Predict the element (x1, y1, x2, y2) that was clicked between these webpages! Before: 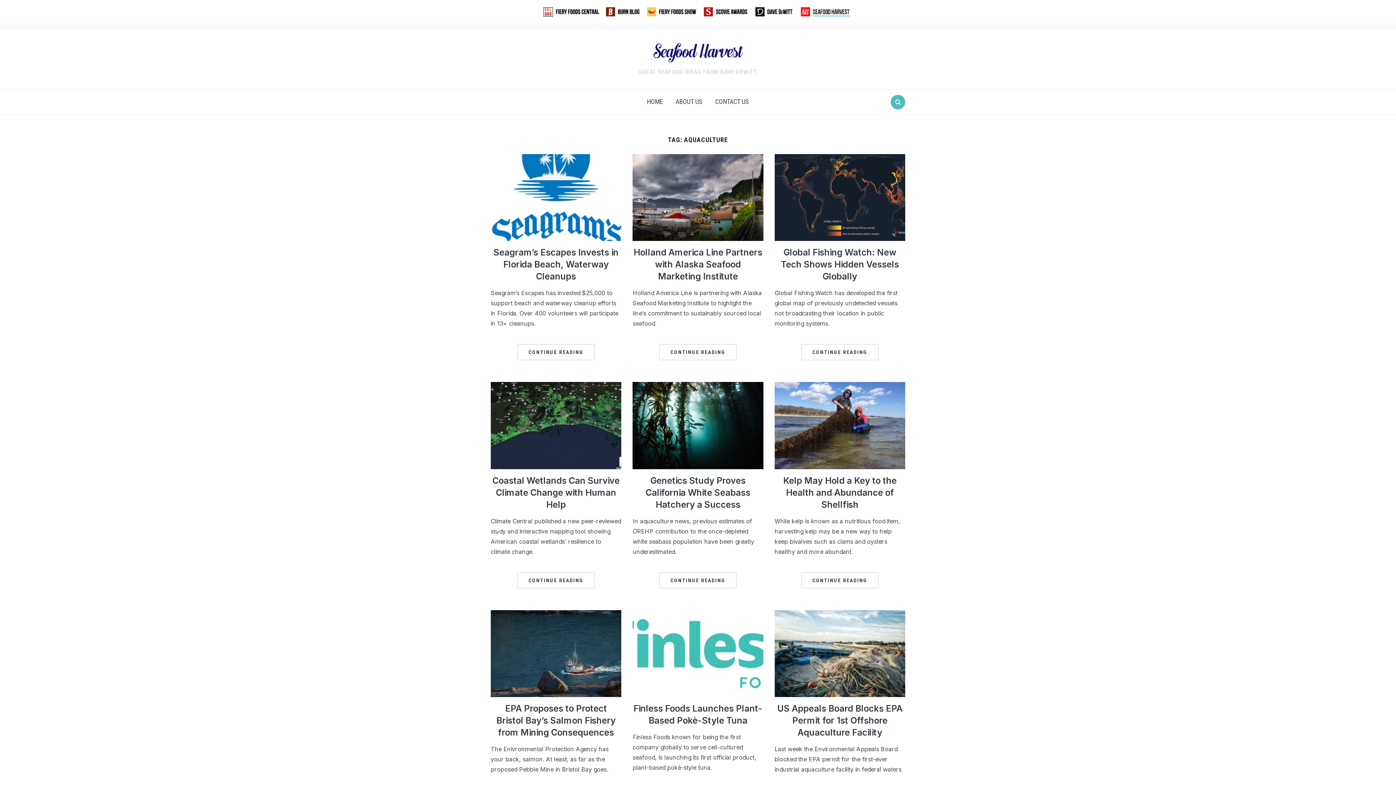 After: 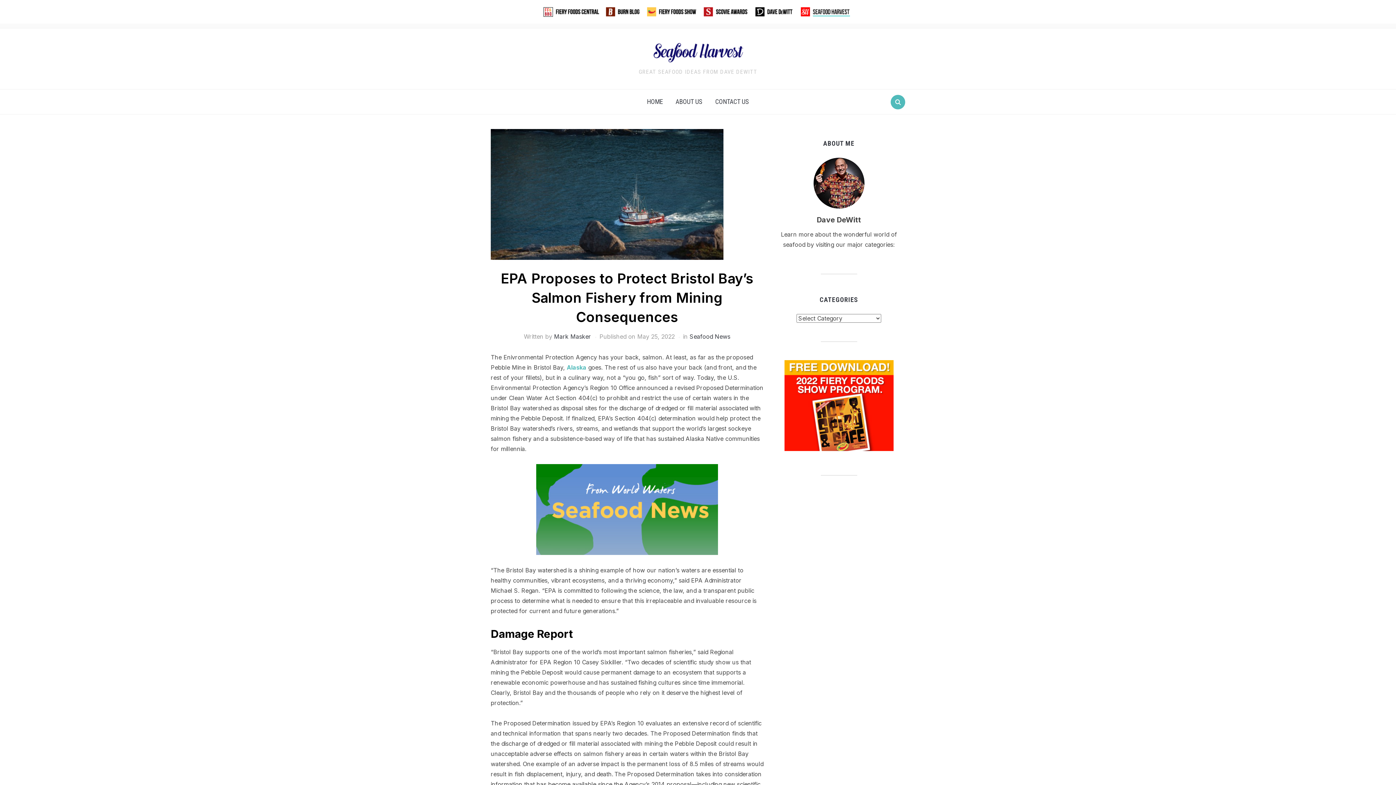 Action: bbox: (490, 611, 621, 618)